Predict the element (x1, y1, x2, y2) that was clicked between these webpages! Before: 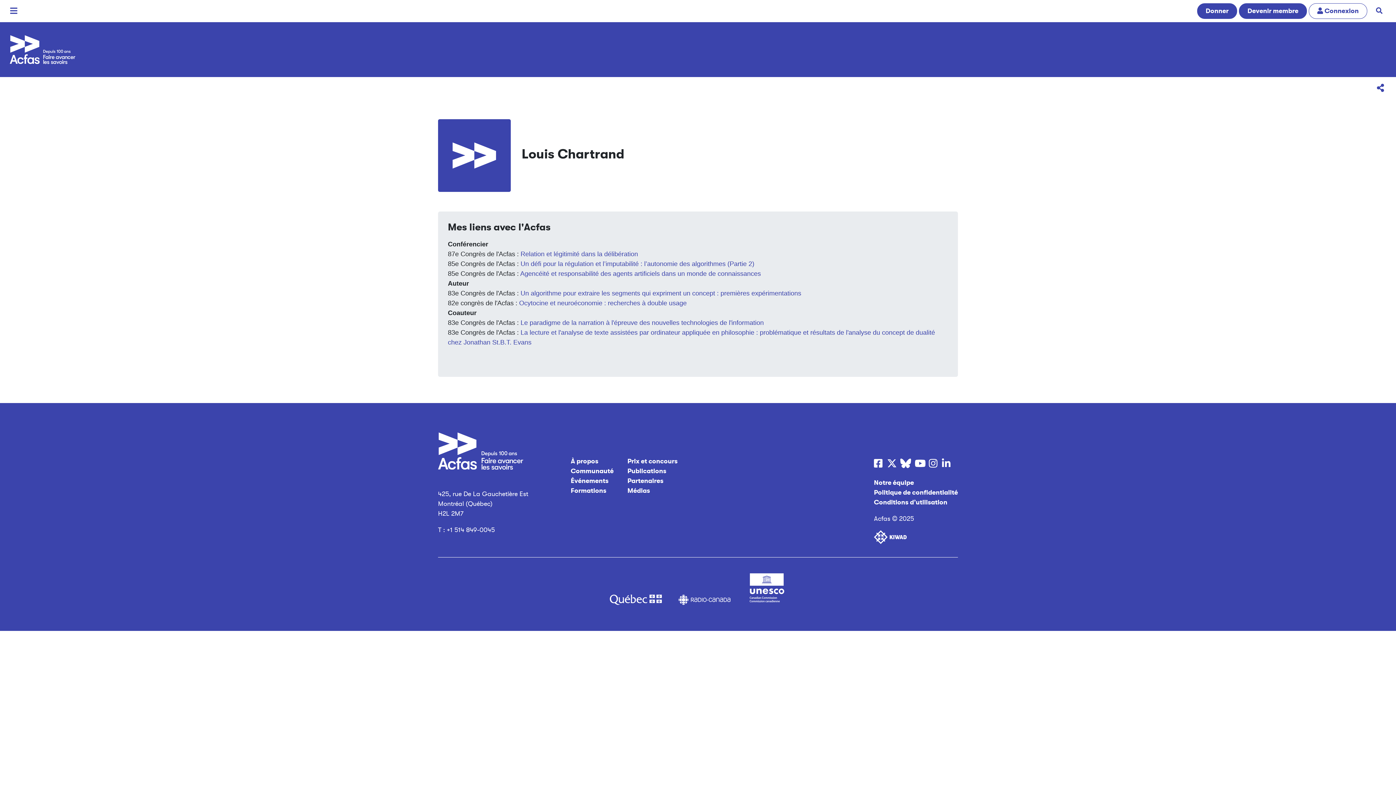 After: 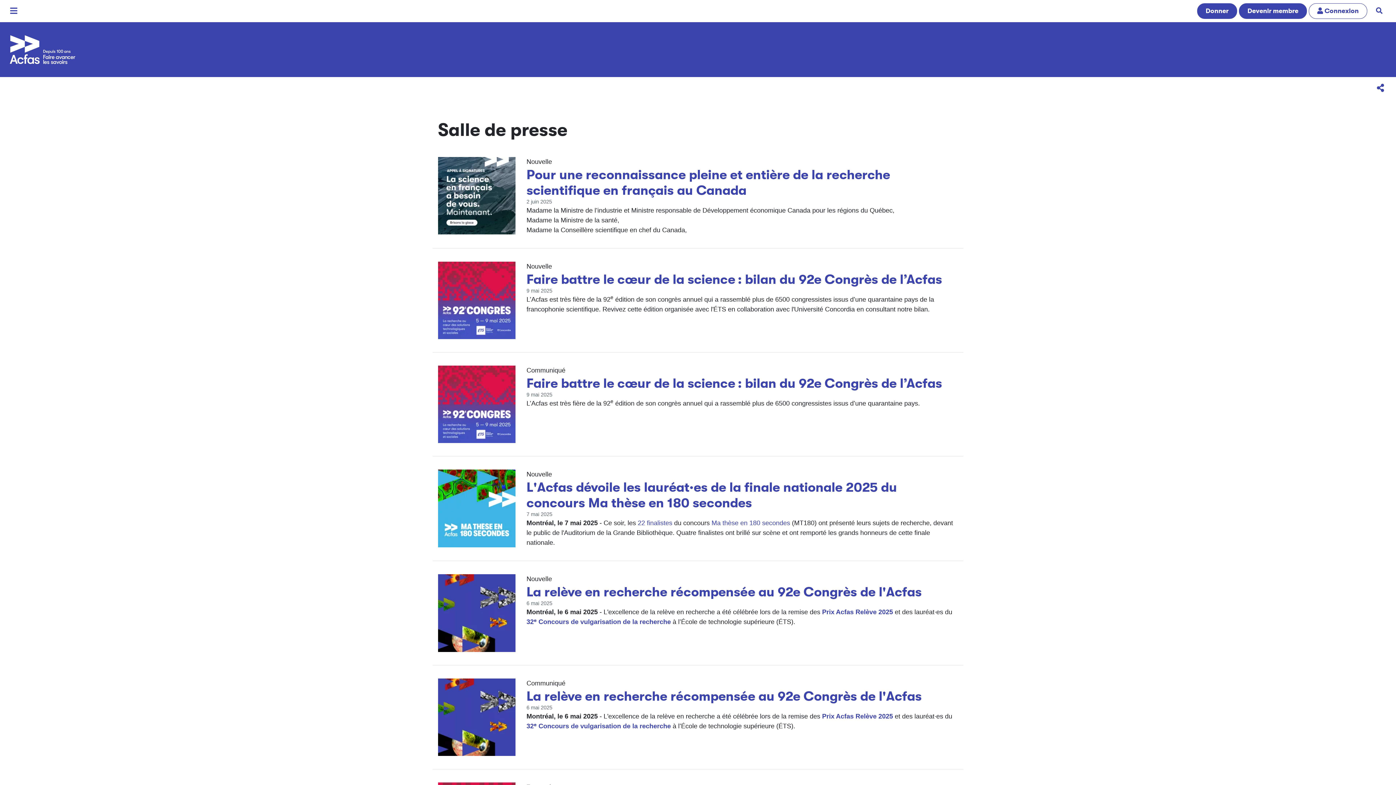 Action: label: Médias bbox: (627, 487, 650, 494)